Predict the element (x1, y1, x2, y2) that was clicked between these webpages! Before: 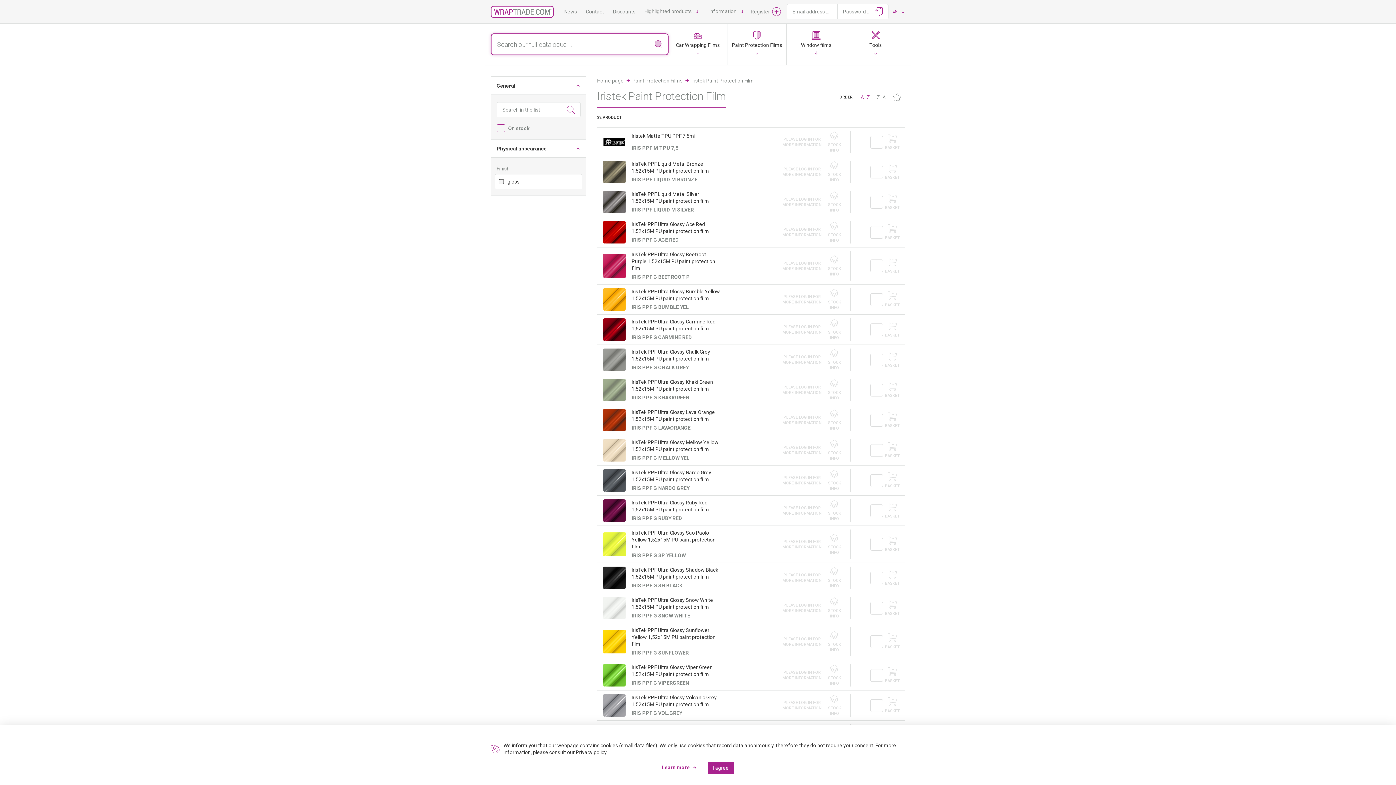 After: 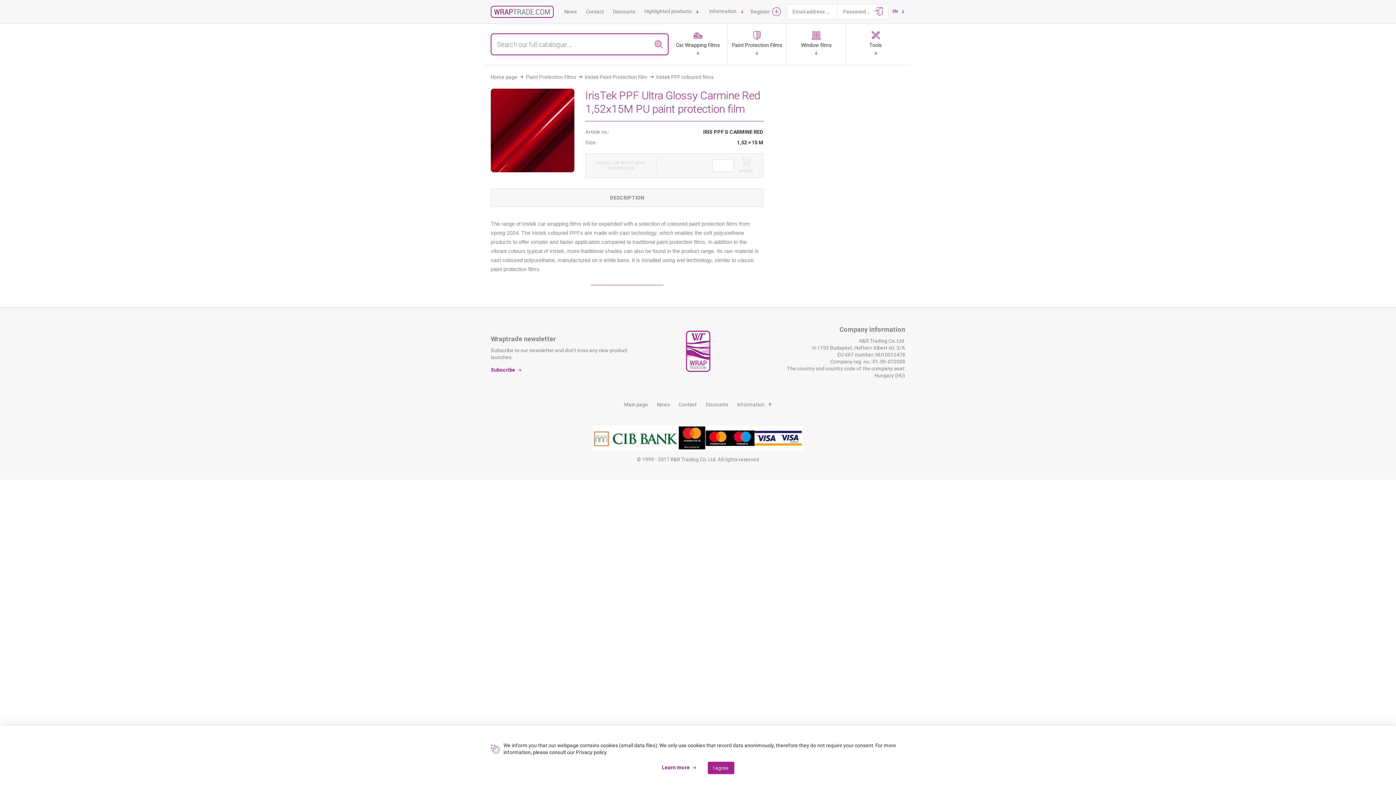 Action: bbox: (626, 318, 726, 341) label: IrisTek PPF Ultra Glossy Carmine Red 1,52x15M PU paint protection film
IRIS PPF G CARMINE RED